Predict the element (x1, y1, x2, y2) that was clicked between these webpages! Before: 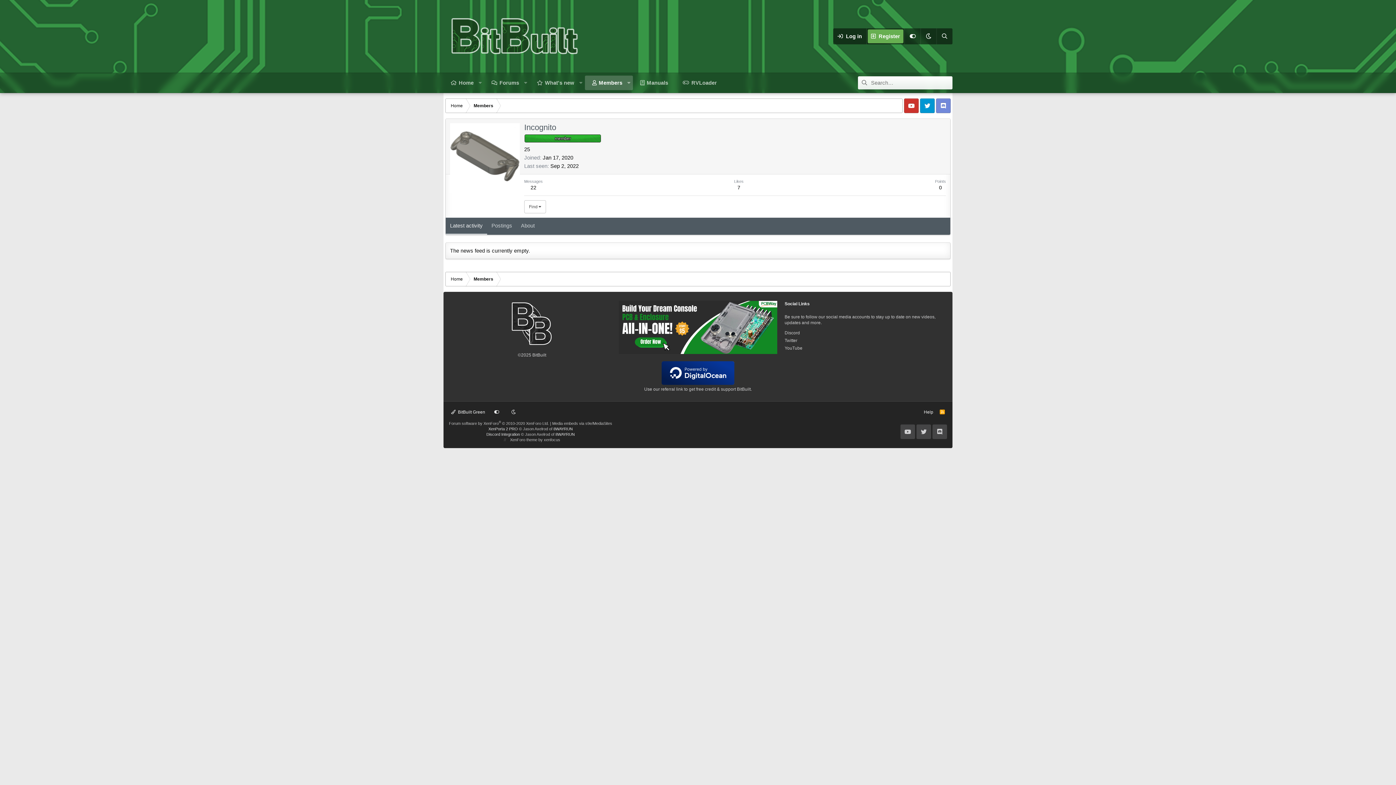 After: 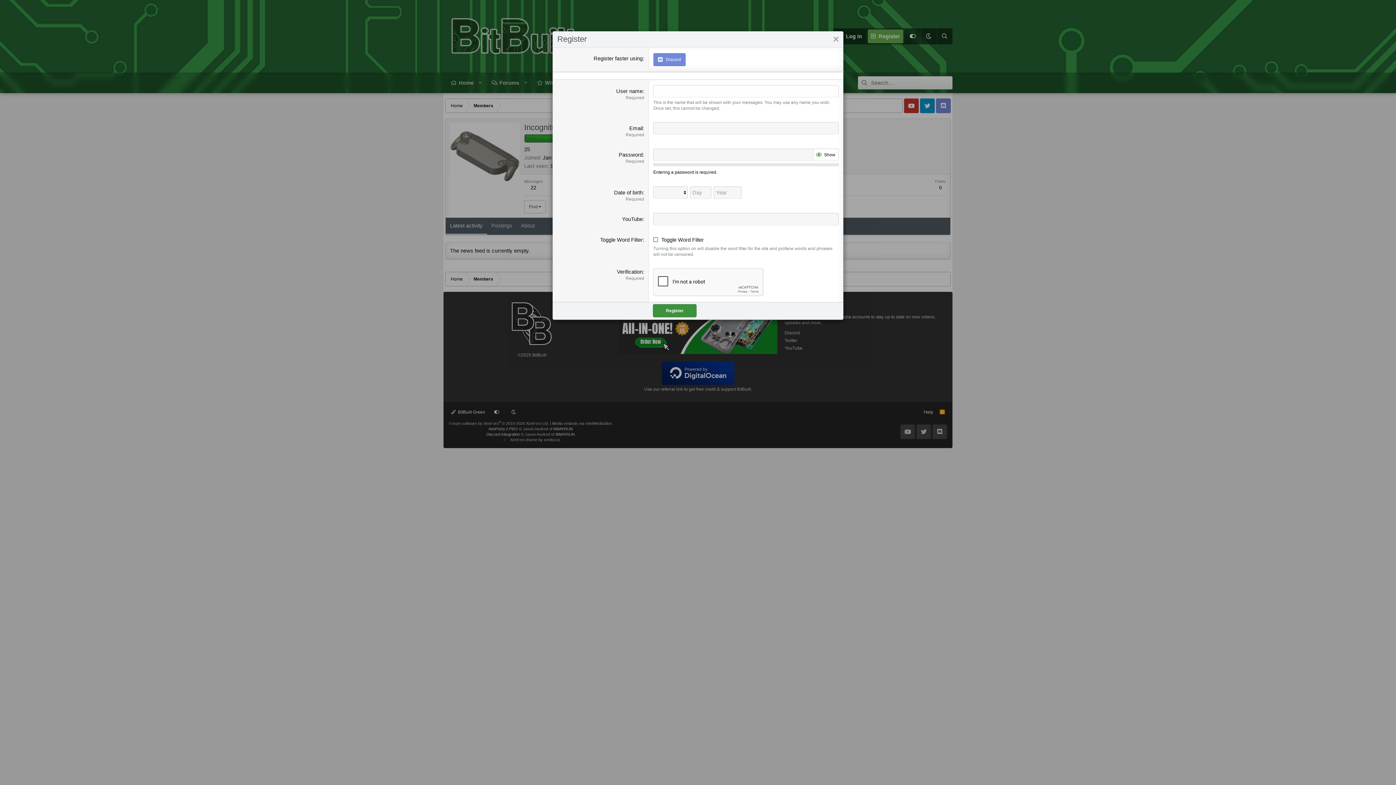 Action: label: Register bbox: (866, 28, 904, 44)